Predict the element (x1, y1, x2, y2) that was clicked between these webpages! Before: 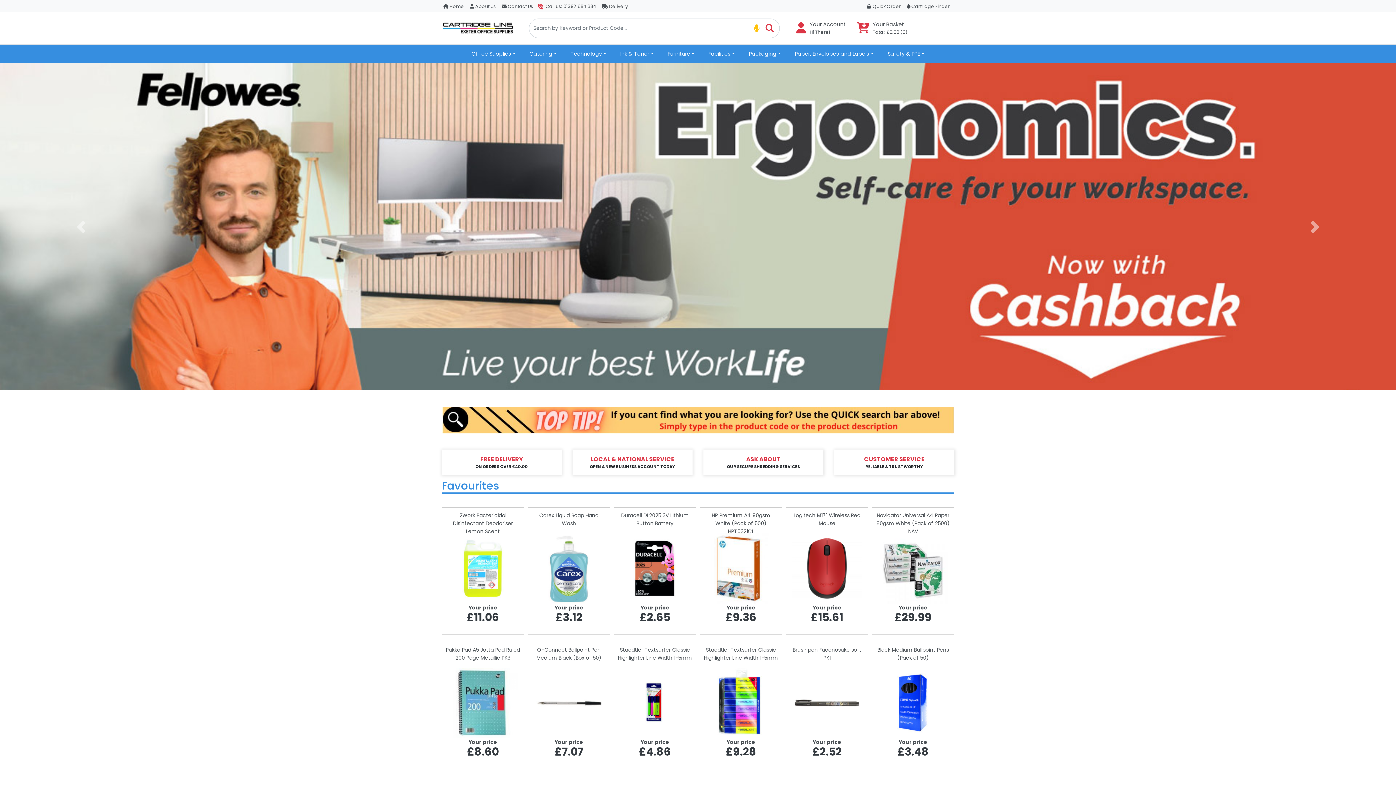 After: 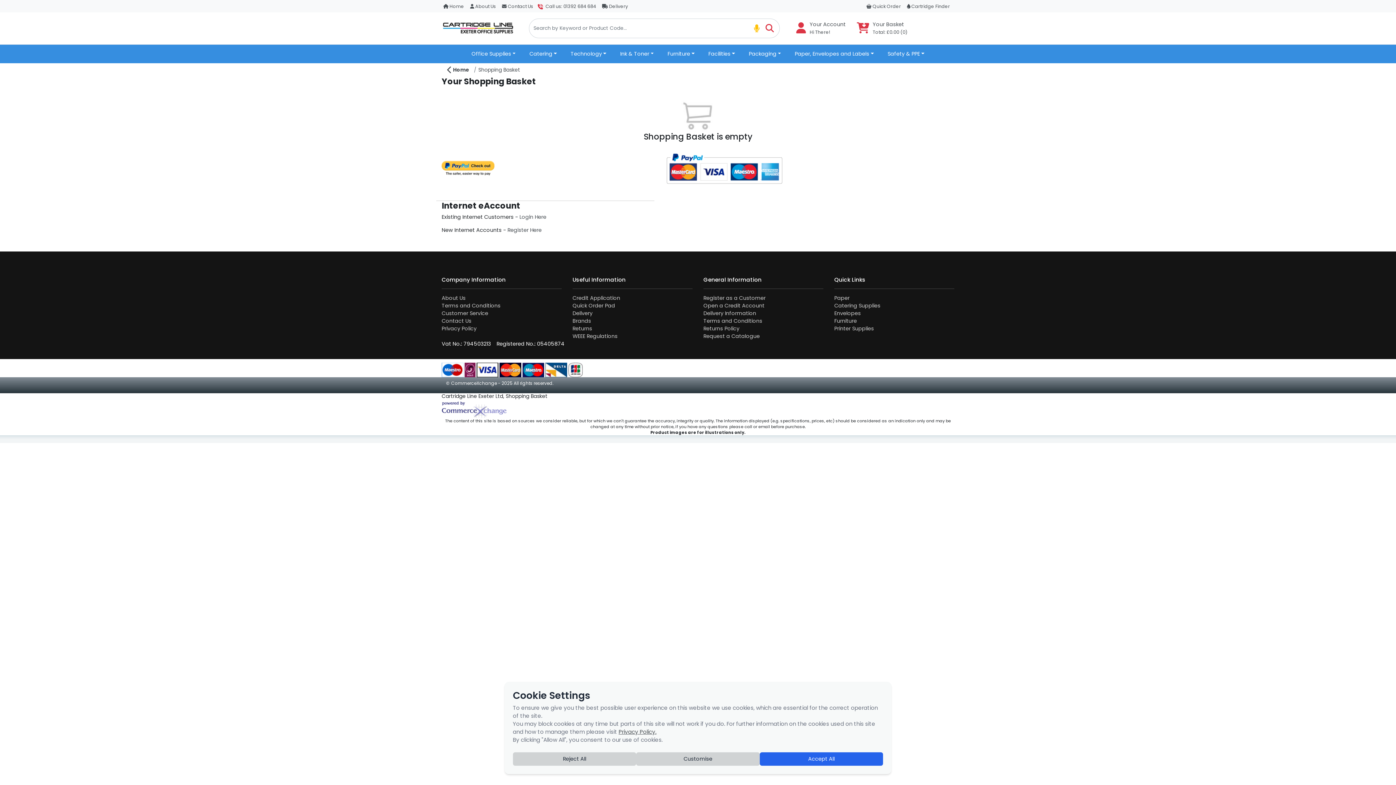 Action: bbox: (851, 17, 913, 38) label: Your Basket
Total: £0.00 (0)